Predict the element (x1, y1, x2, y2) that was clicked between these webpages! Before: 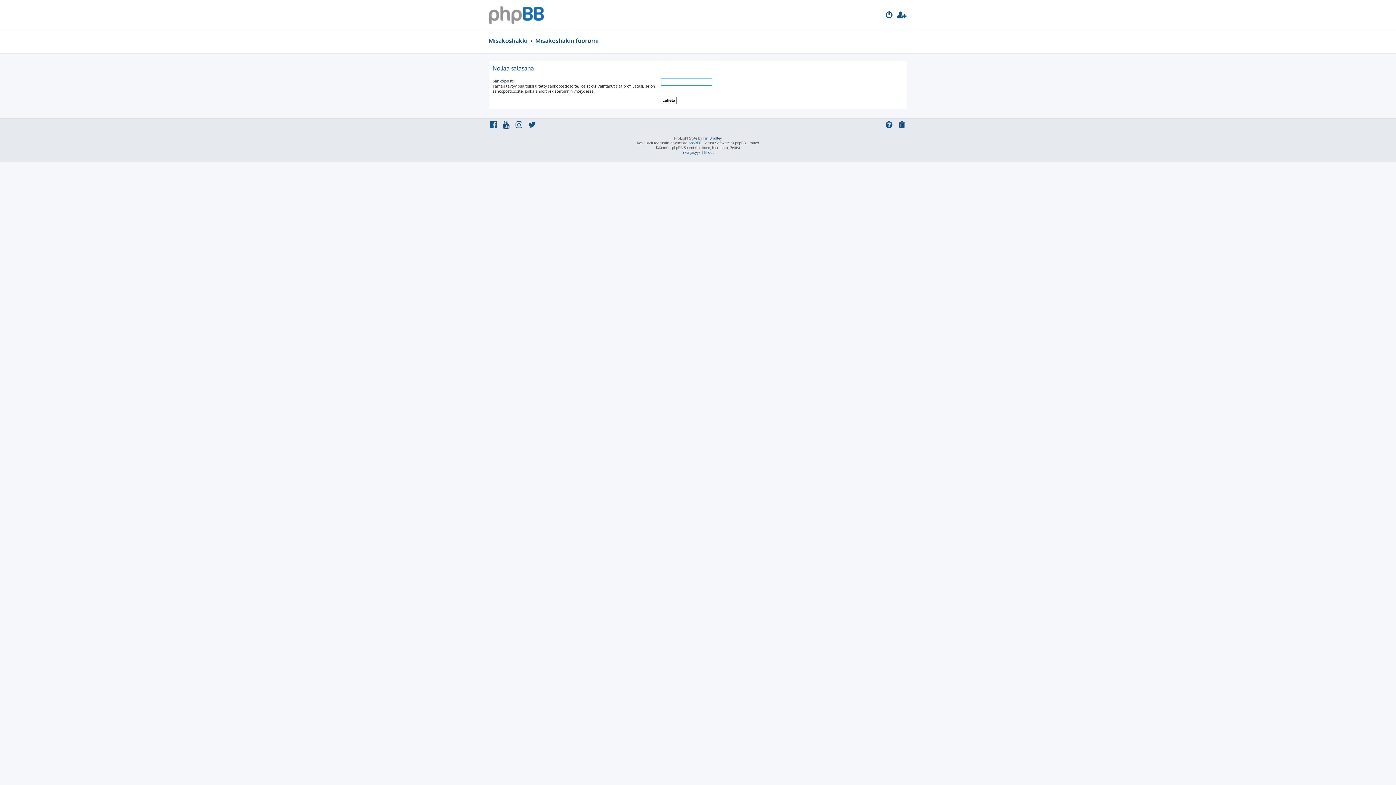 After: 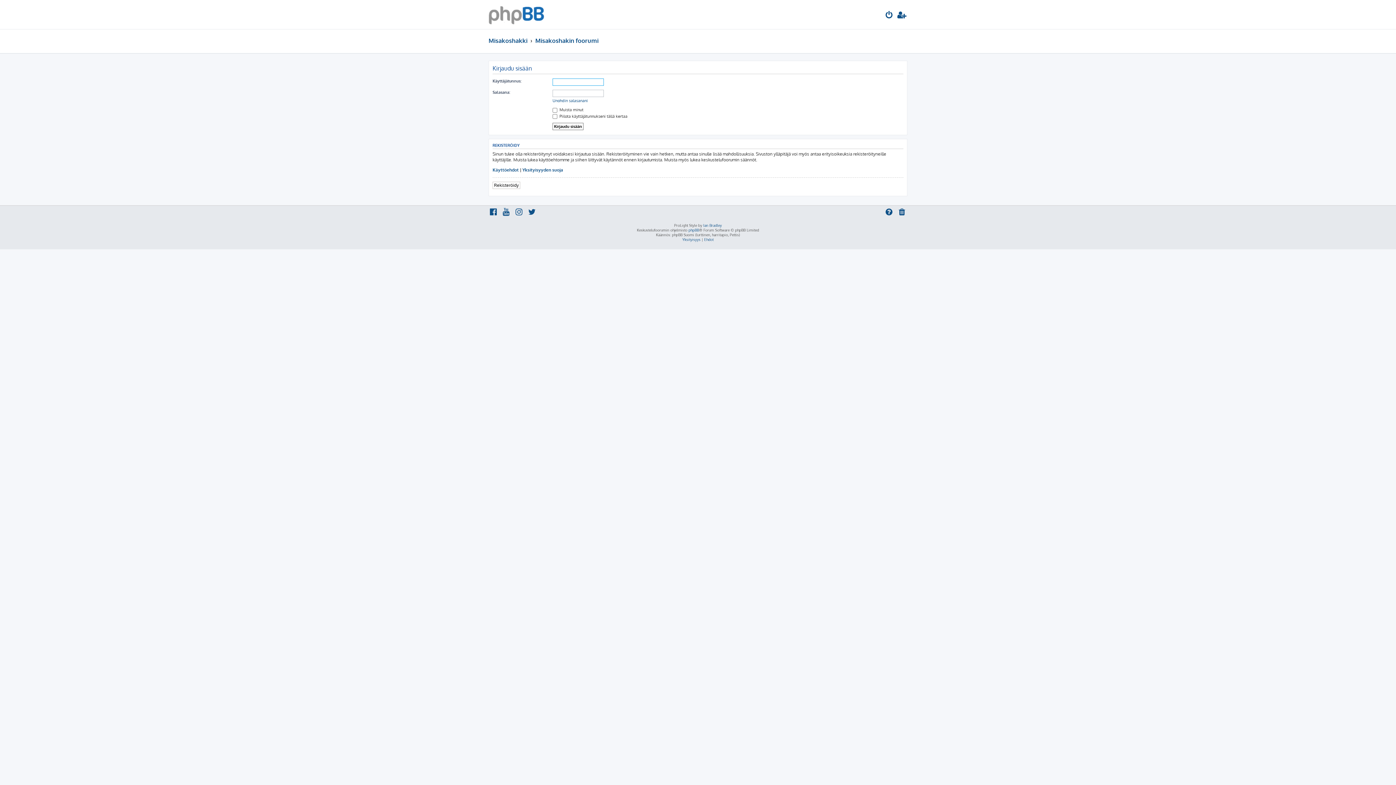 Action: bbox: (884, 10, 894, 20)